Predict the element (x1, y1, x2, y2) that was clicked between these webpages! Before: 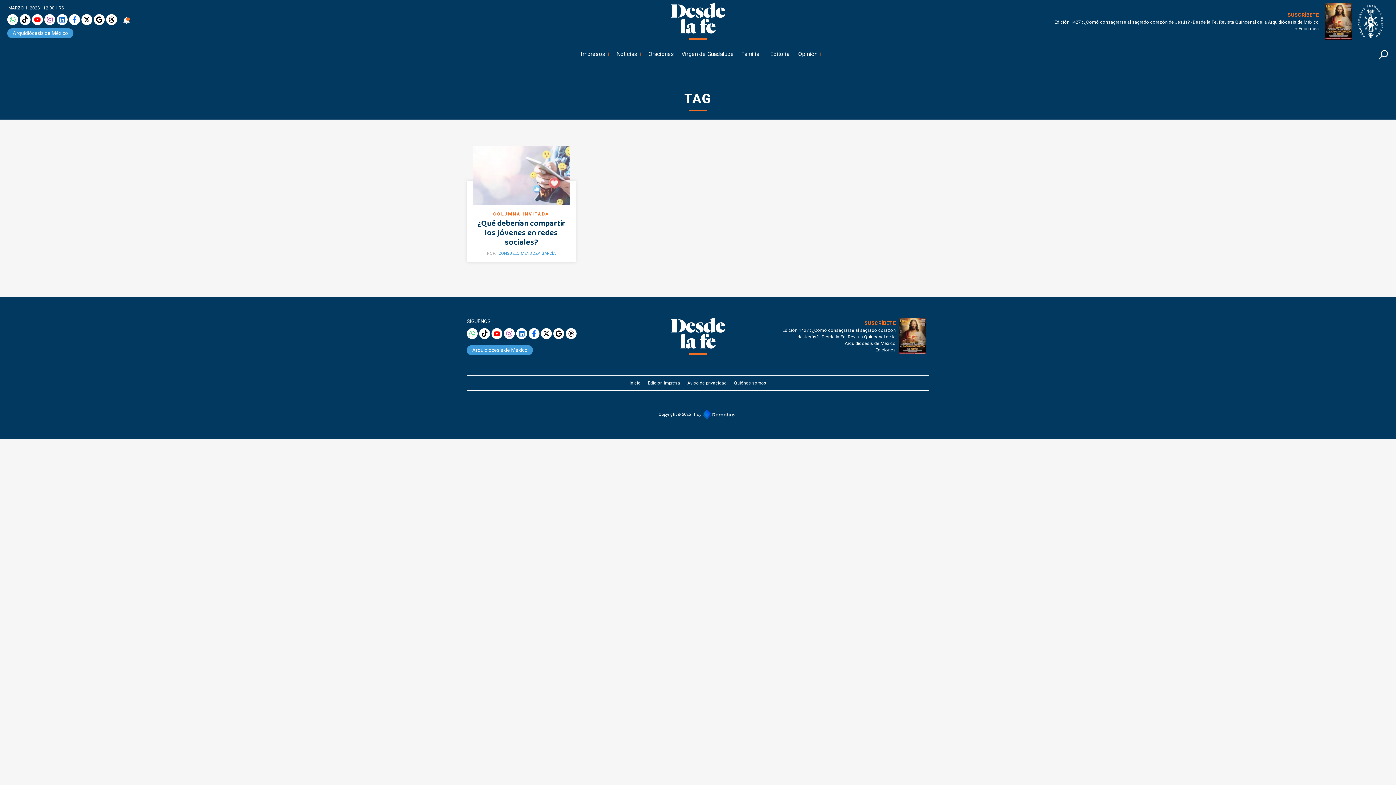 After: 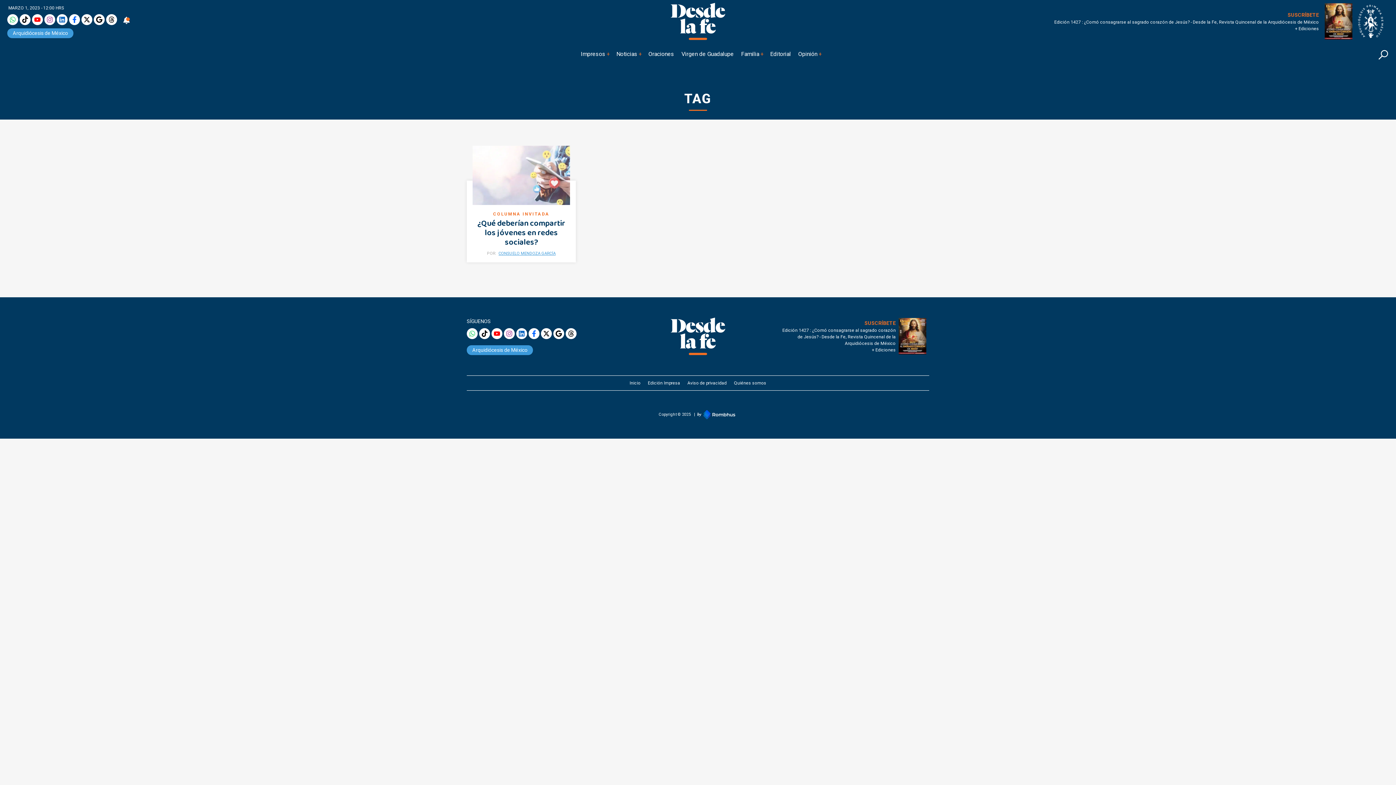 Action: label: CONSUELO MENDOZA GARCÍA bbox: (498, 251, 555, 256)